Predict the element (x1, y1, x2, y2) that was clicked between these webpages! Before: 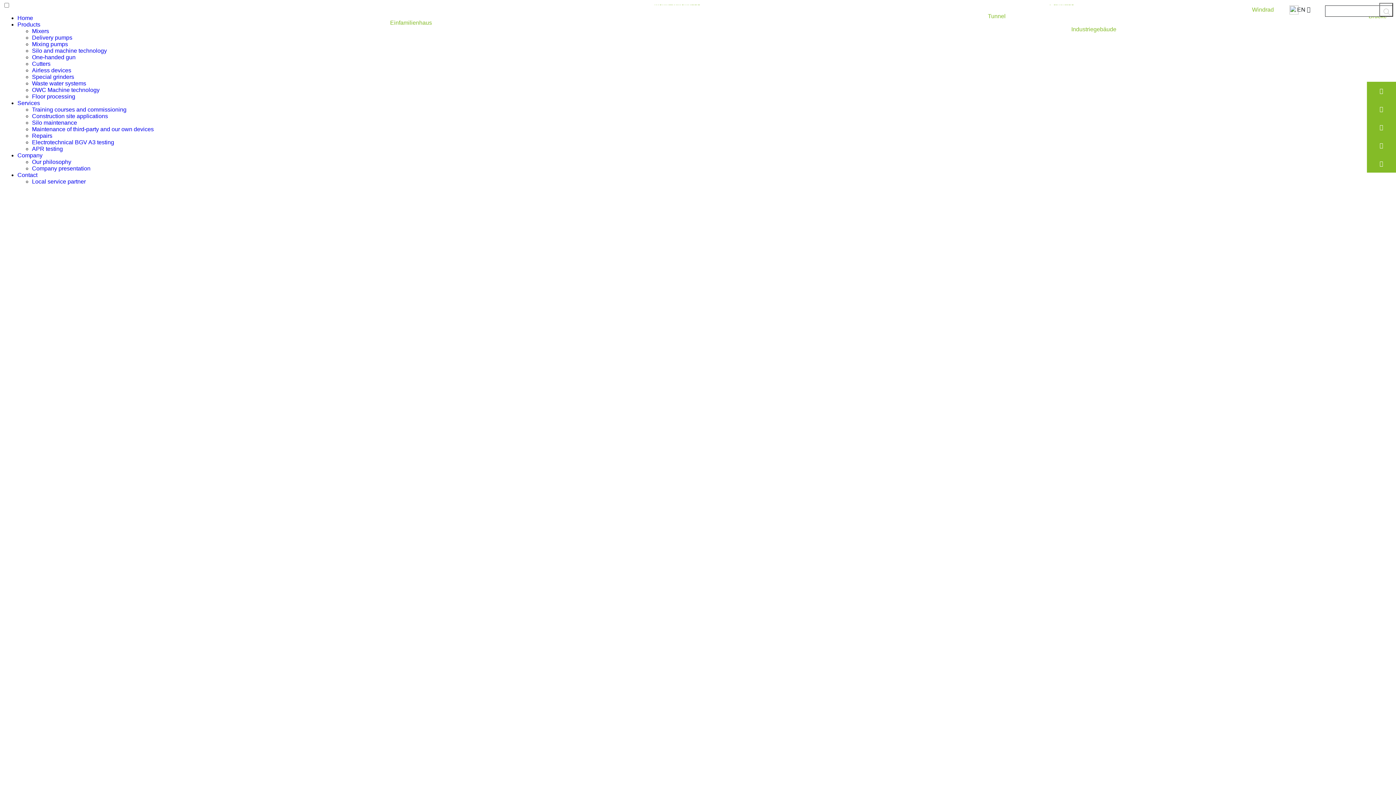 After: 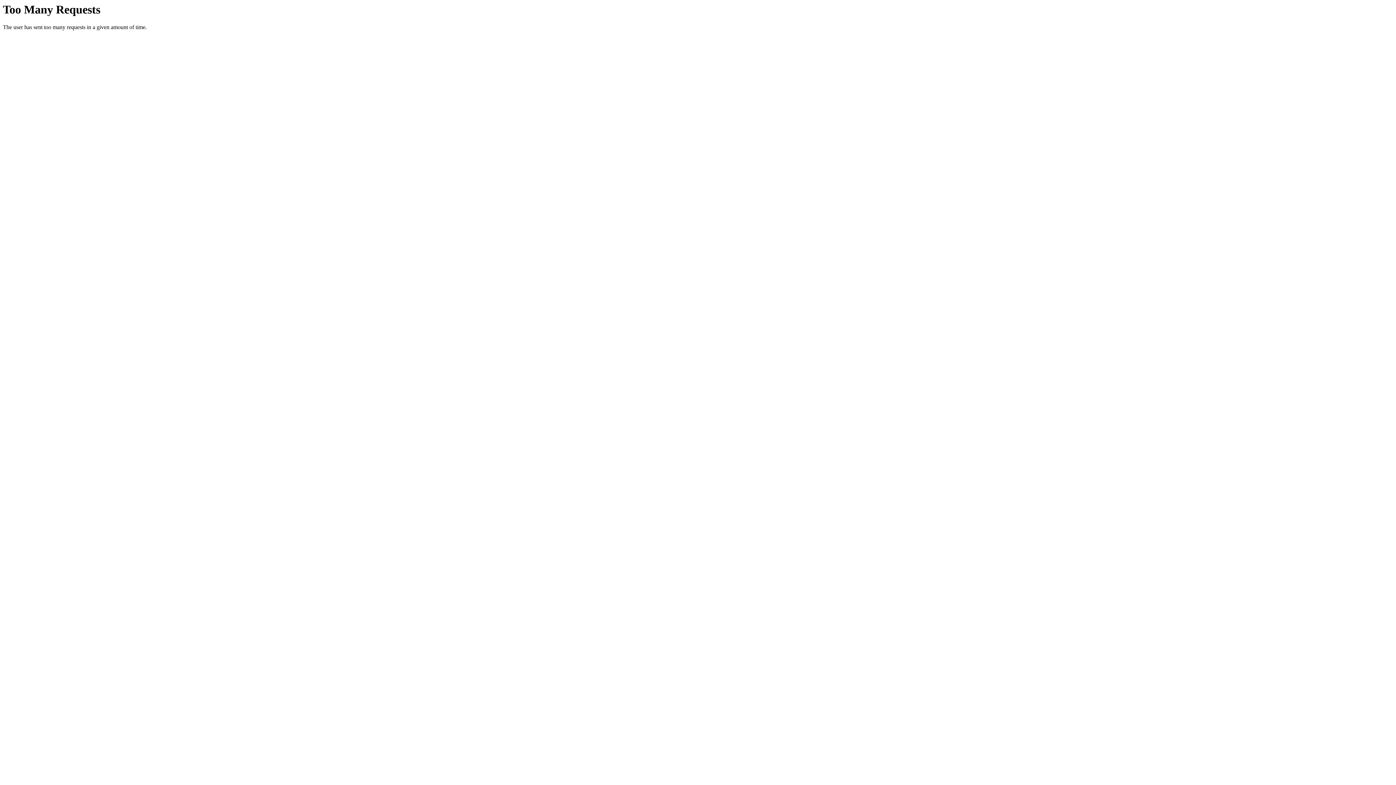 Action: label: Training courses and commissioning bbox: (32, 106, 126, 112)